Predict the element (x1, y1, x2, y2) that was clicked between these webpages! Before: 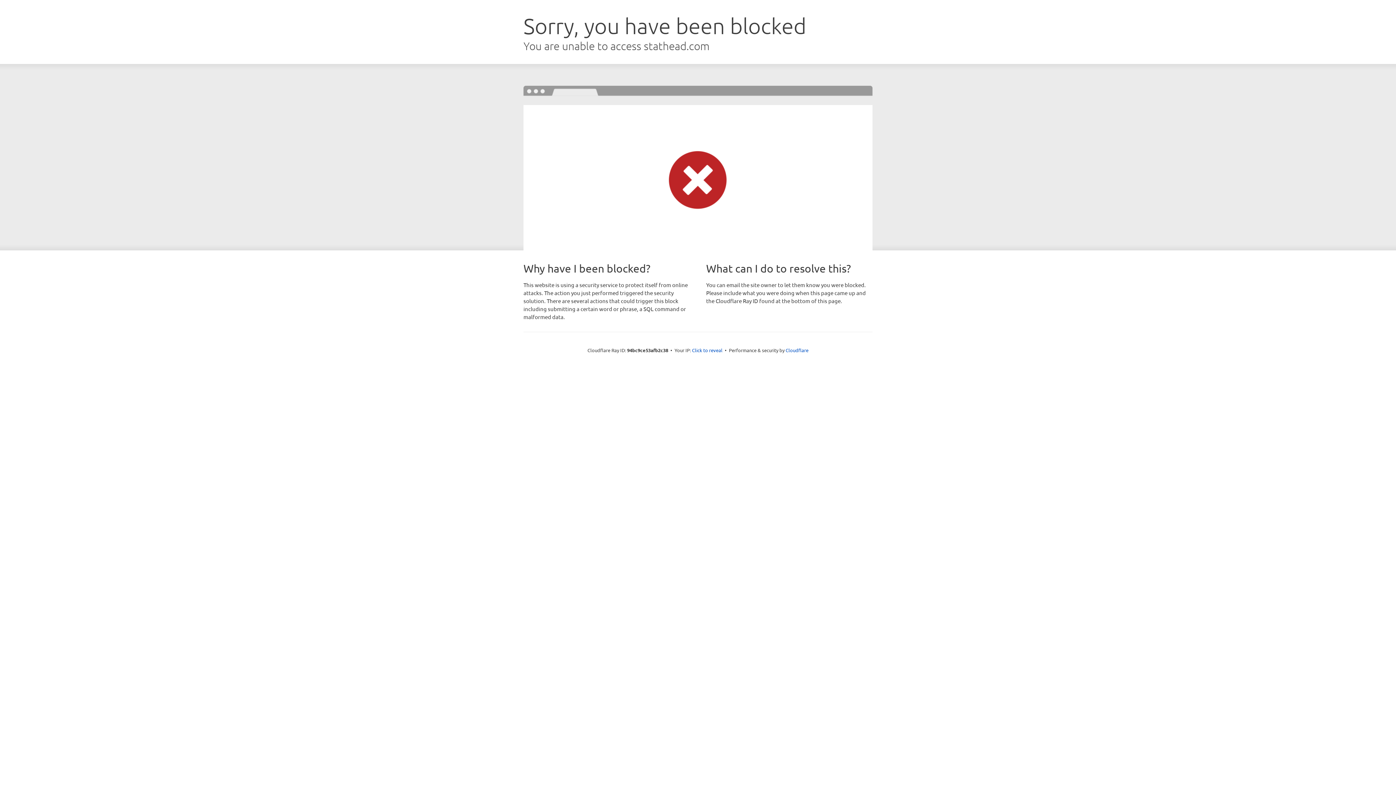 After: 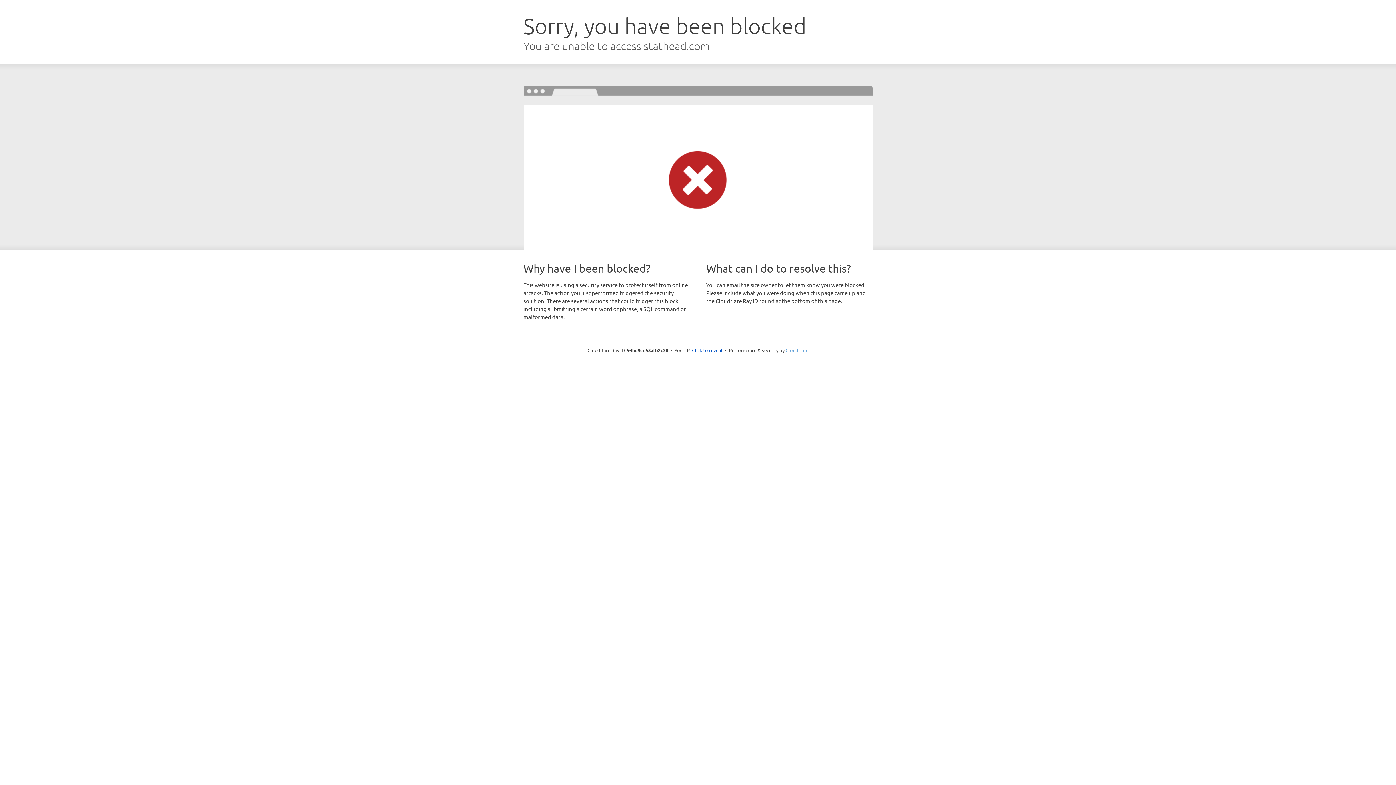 Action: label: Cloudflare bbox: (785, 347, 808, 353)